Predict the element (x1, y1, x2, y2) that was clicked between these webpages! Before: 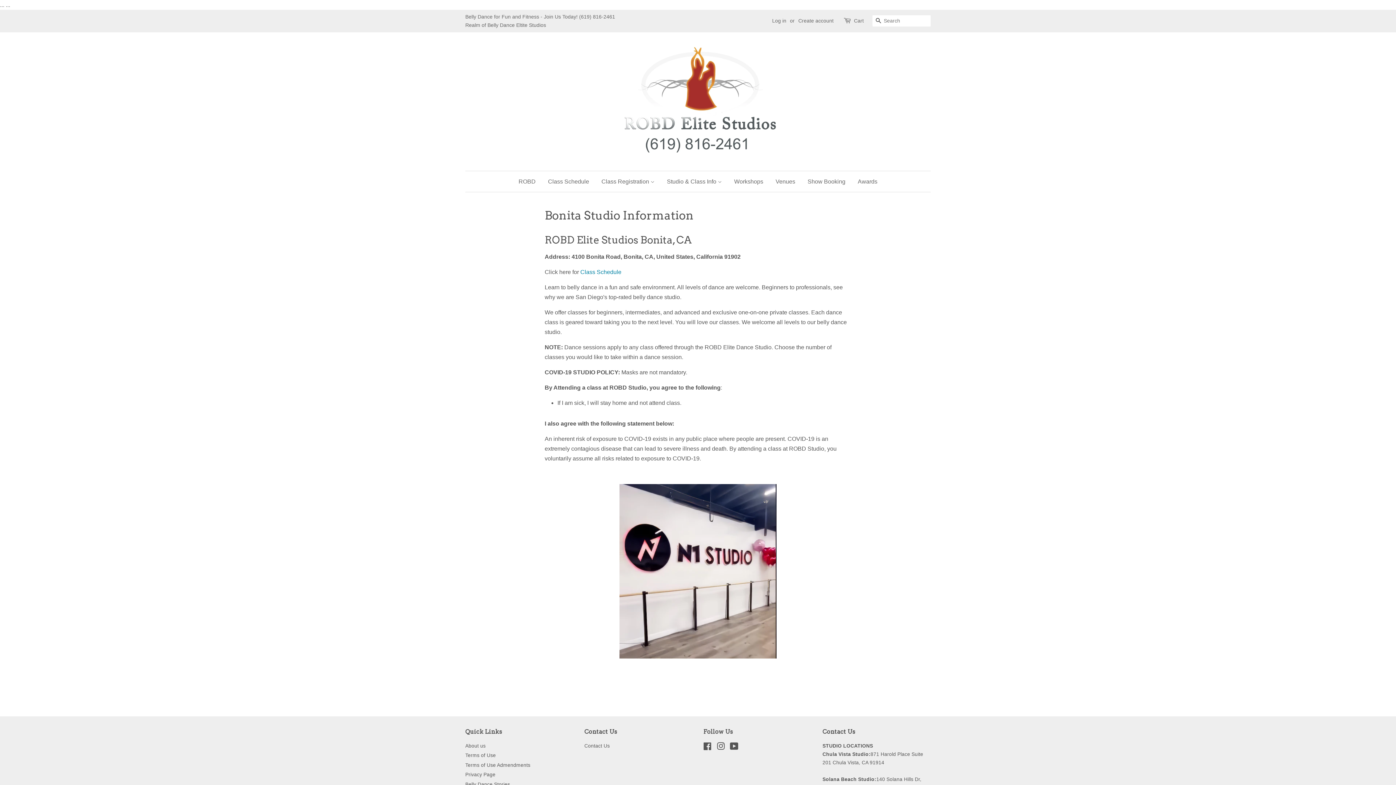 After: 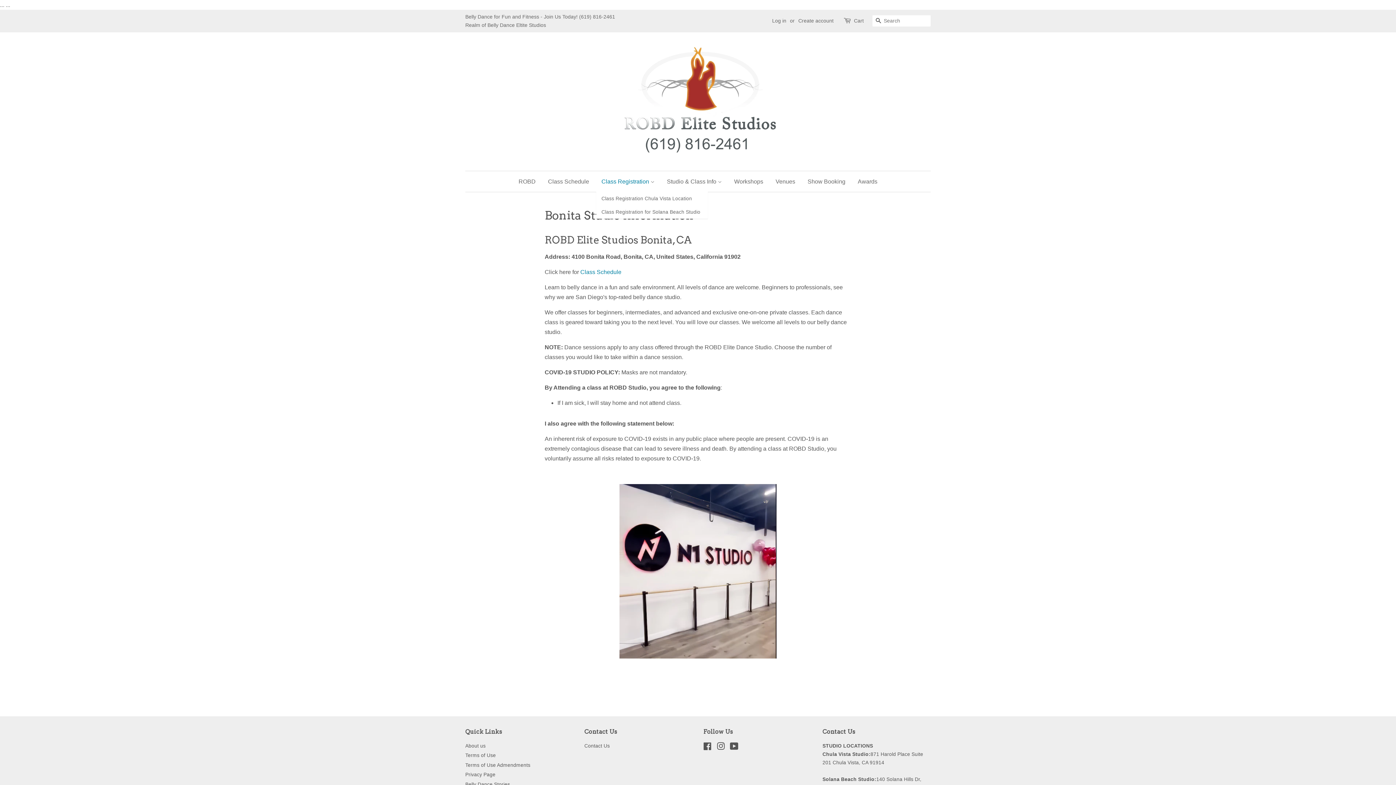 Action: label: Class Registration  bbox: (596, 171, 660, 192)